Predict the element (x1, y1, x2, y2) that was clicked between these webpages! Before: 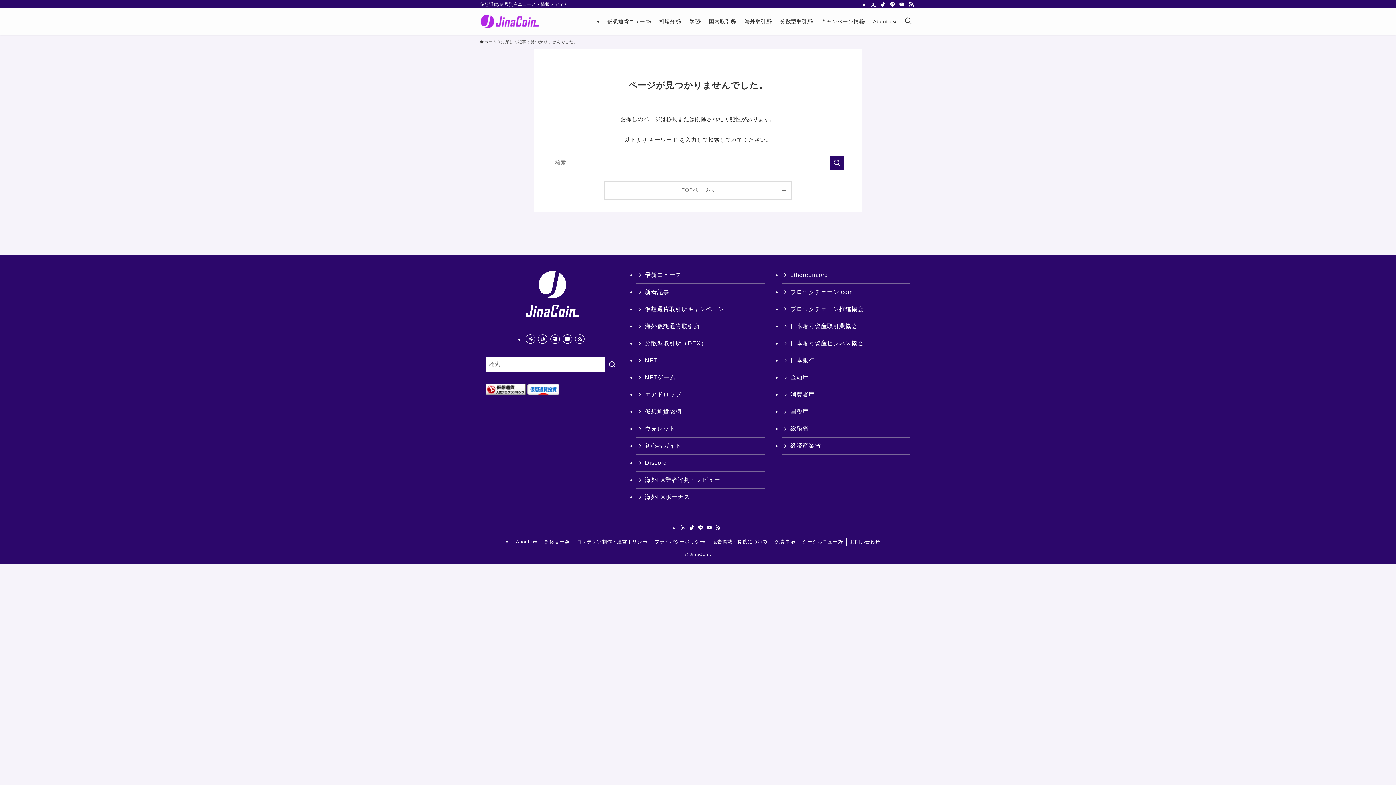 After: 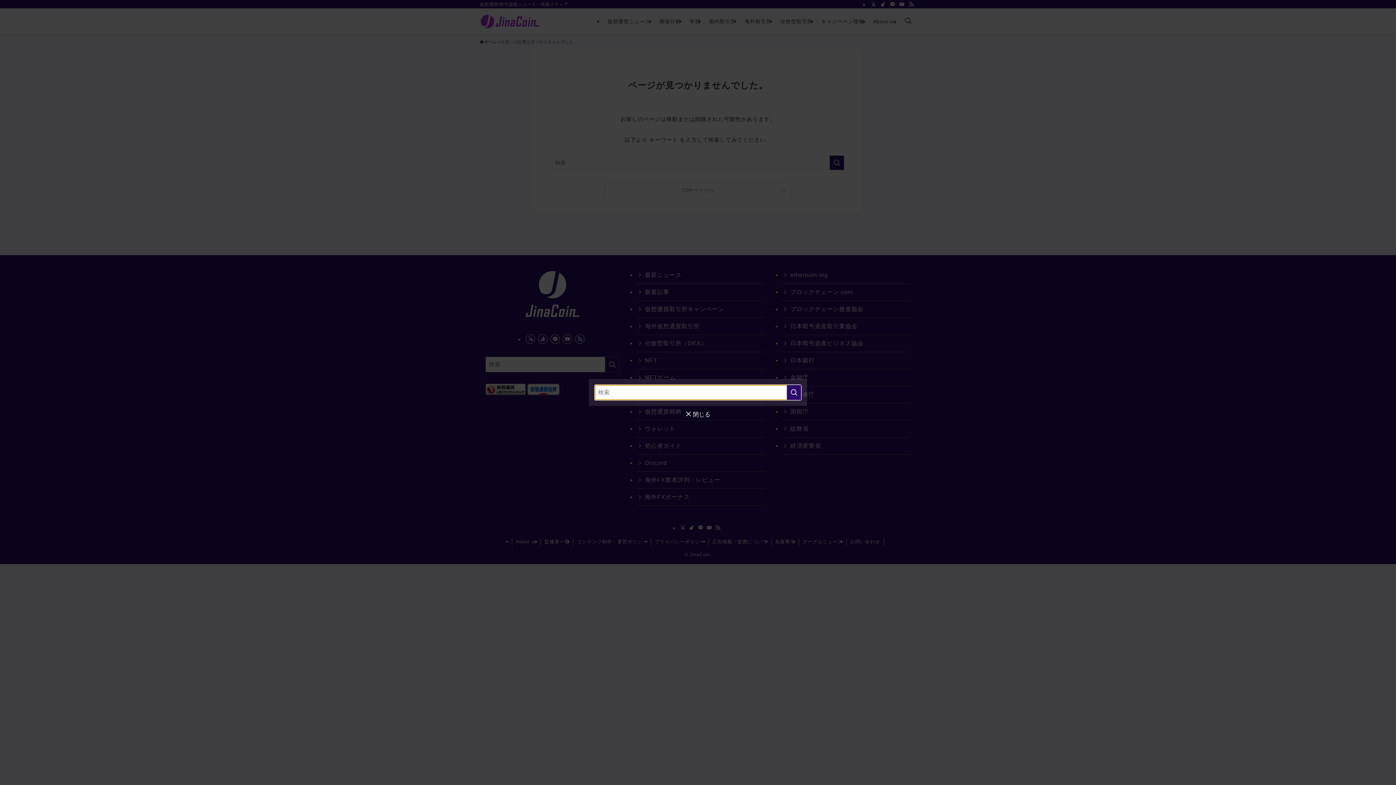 Action: label: 検索ボタン bbox: (900, 8, 916, 34)